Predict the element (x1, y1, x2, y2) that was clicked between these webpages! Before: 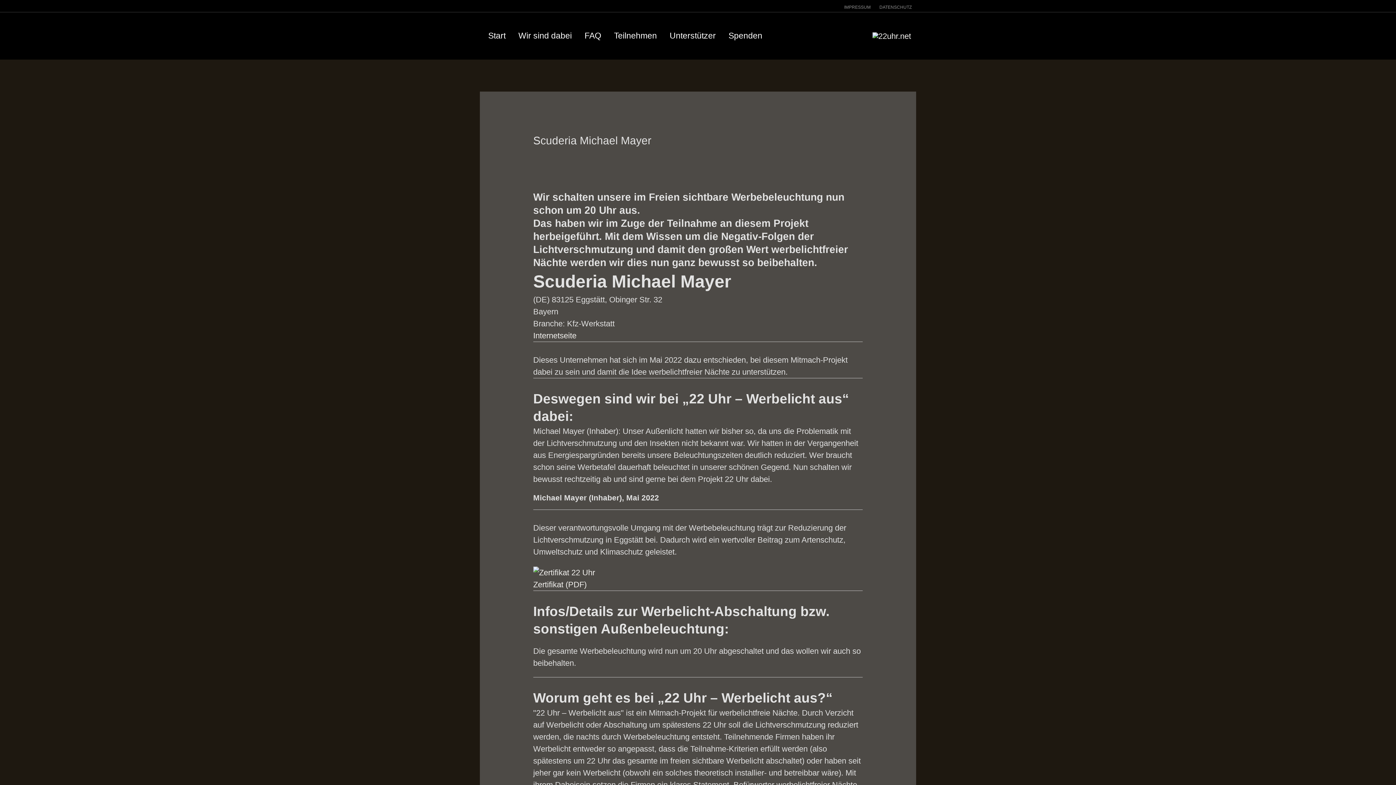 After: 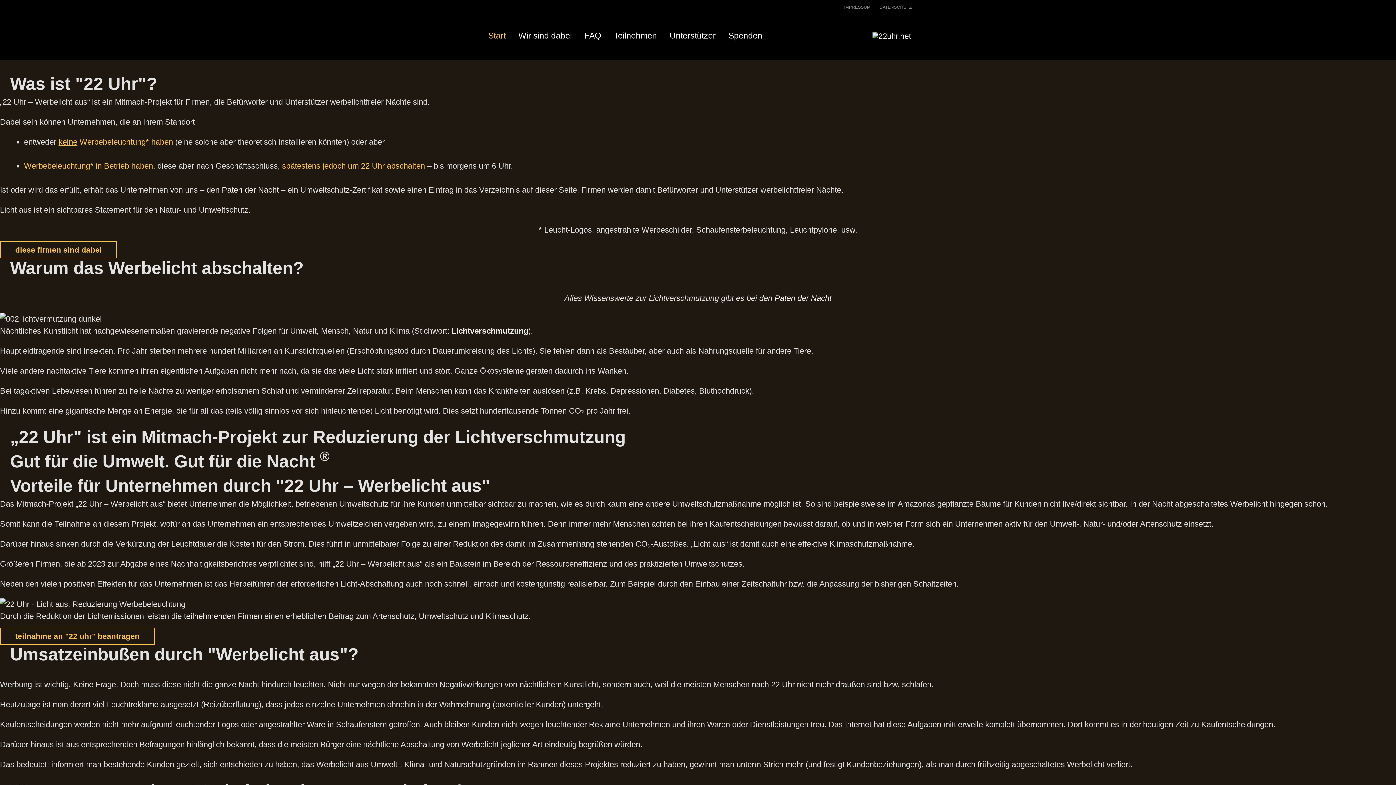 Action: bbox: (872, 31, 916, 40)